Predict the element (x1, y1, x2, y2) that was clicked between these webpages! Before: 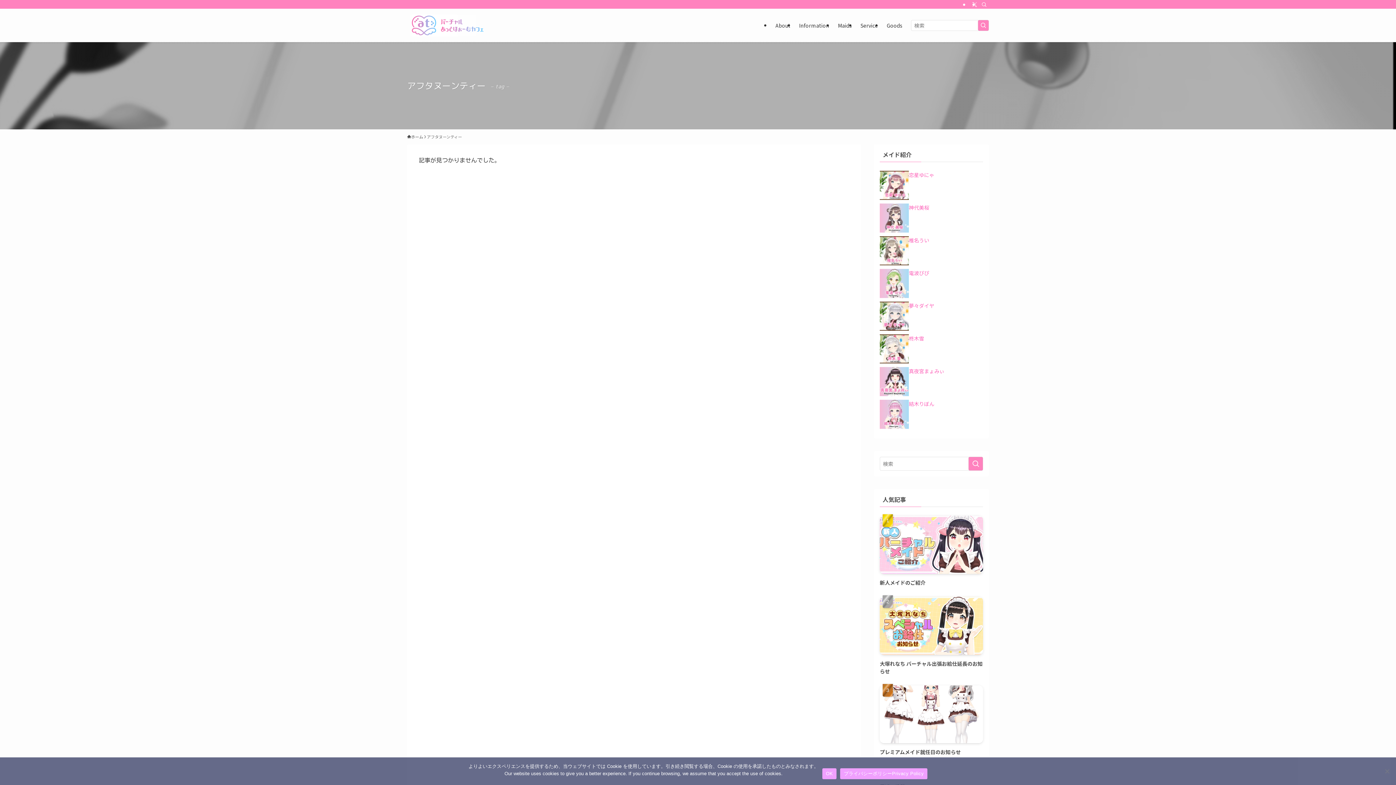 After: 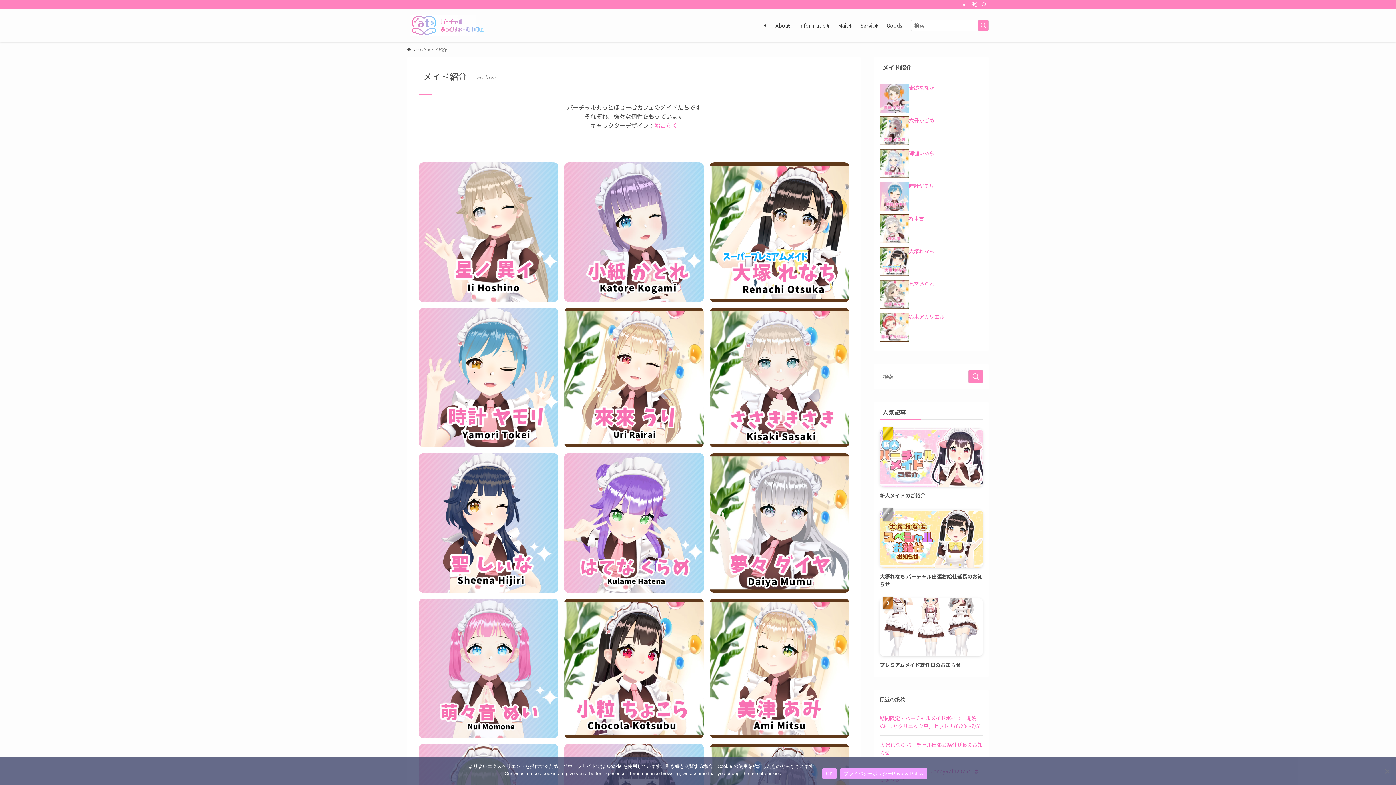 Action: label: Maids bbox: (833, 8, 856, 42)